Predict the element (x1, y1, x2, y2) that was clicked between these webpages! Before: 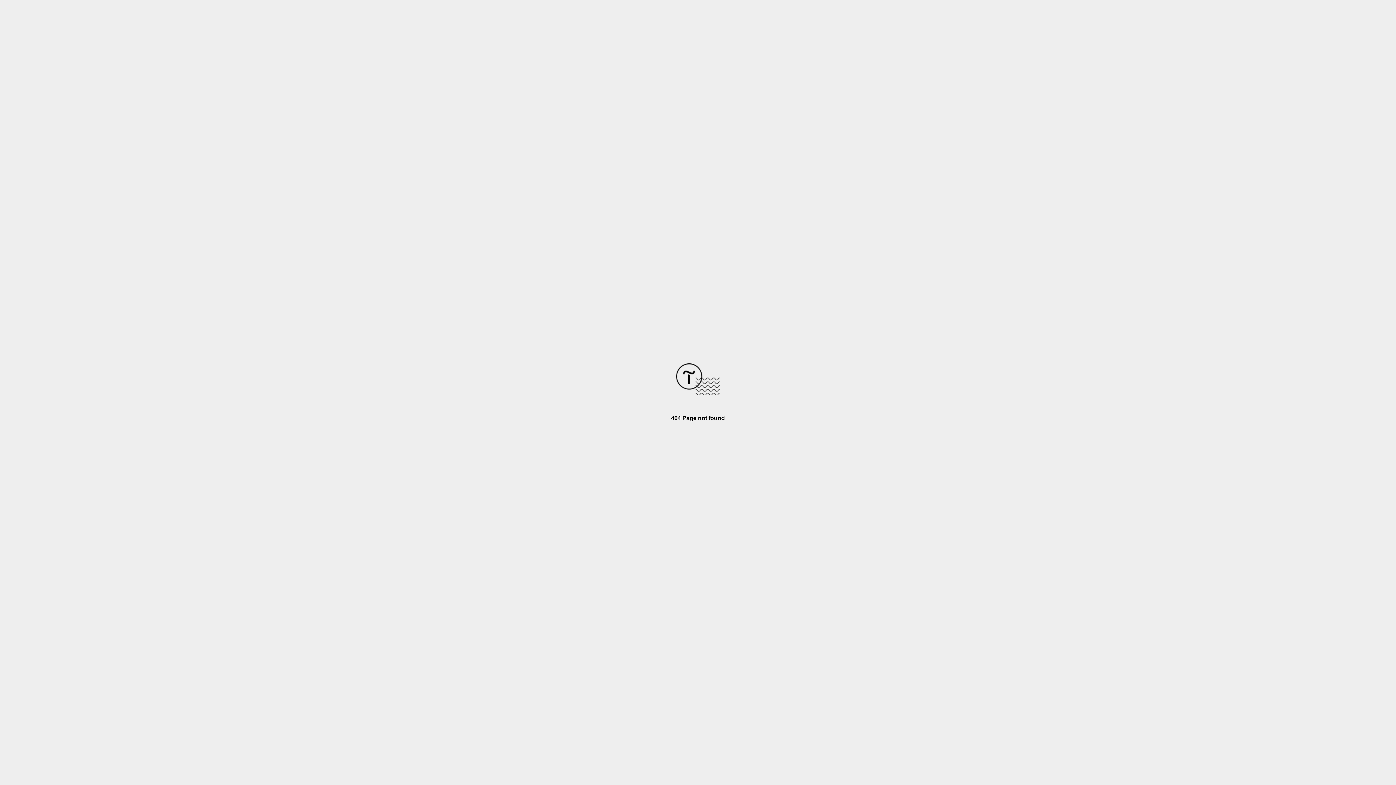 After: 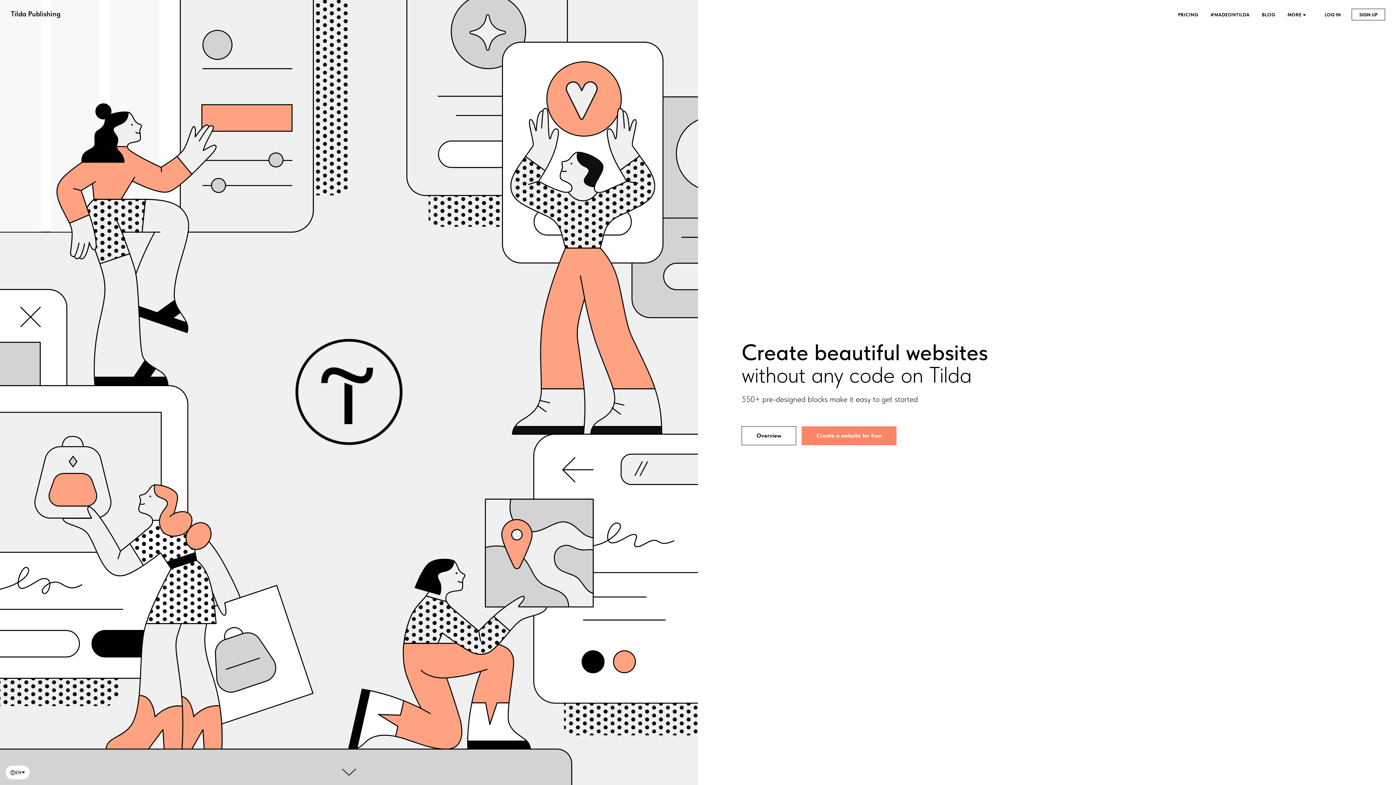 Action: bbox: (676, 390, 720, 396)